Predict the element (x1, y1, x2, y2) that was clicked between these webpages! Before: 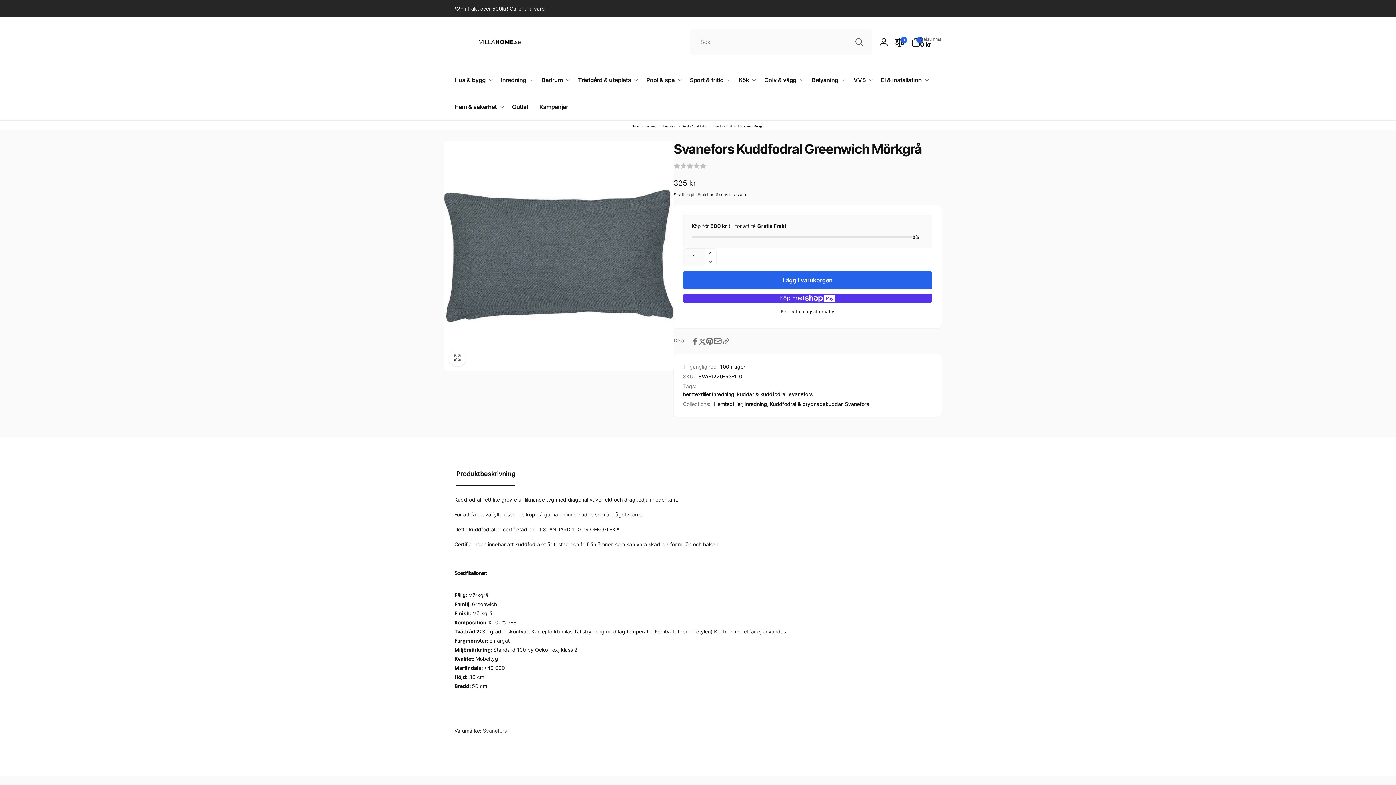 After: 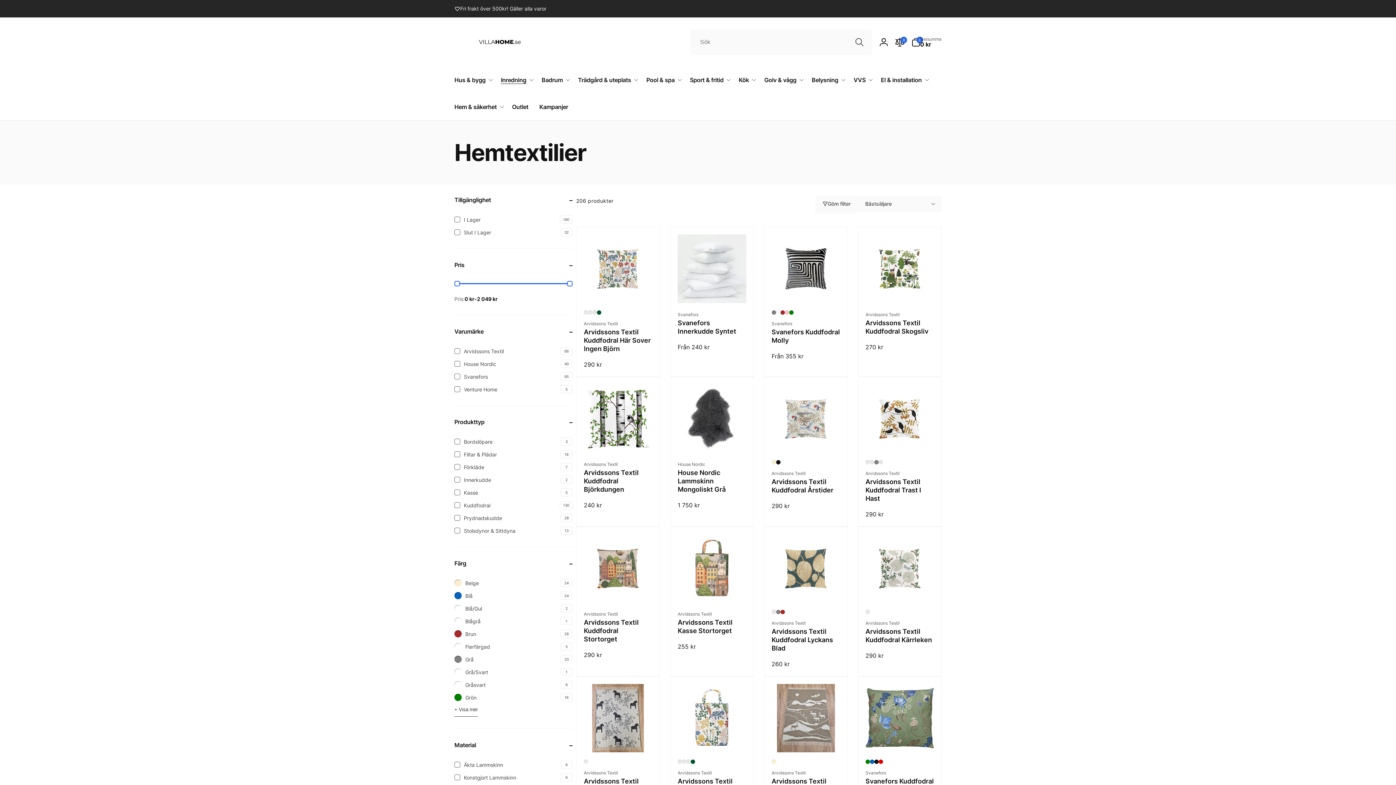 Action: bbox: (661, 124, 677, 128) label: Hemtextilier